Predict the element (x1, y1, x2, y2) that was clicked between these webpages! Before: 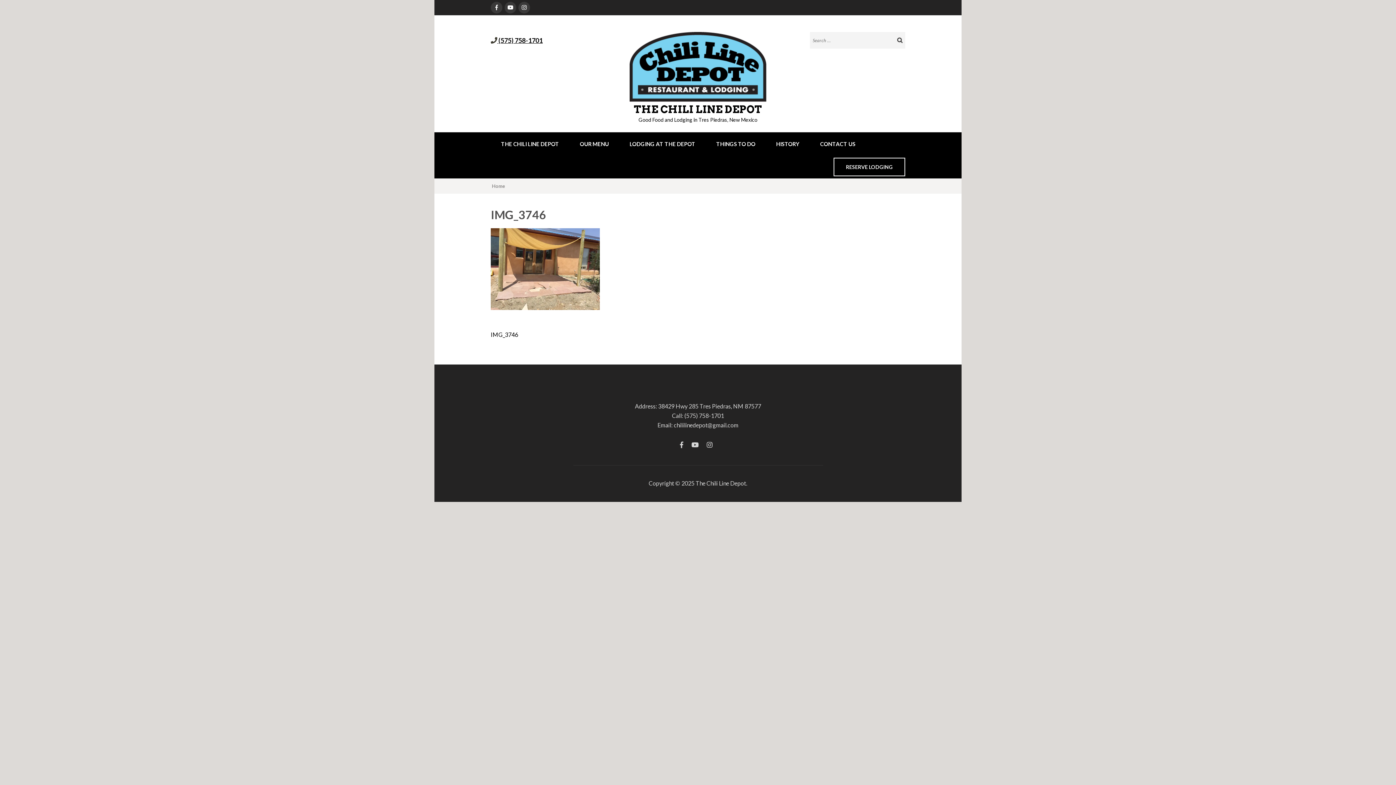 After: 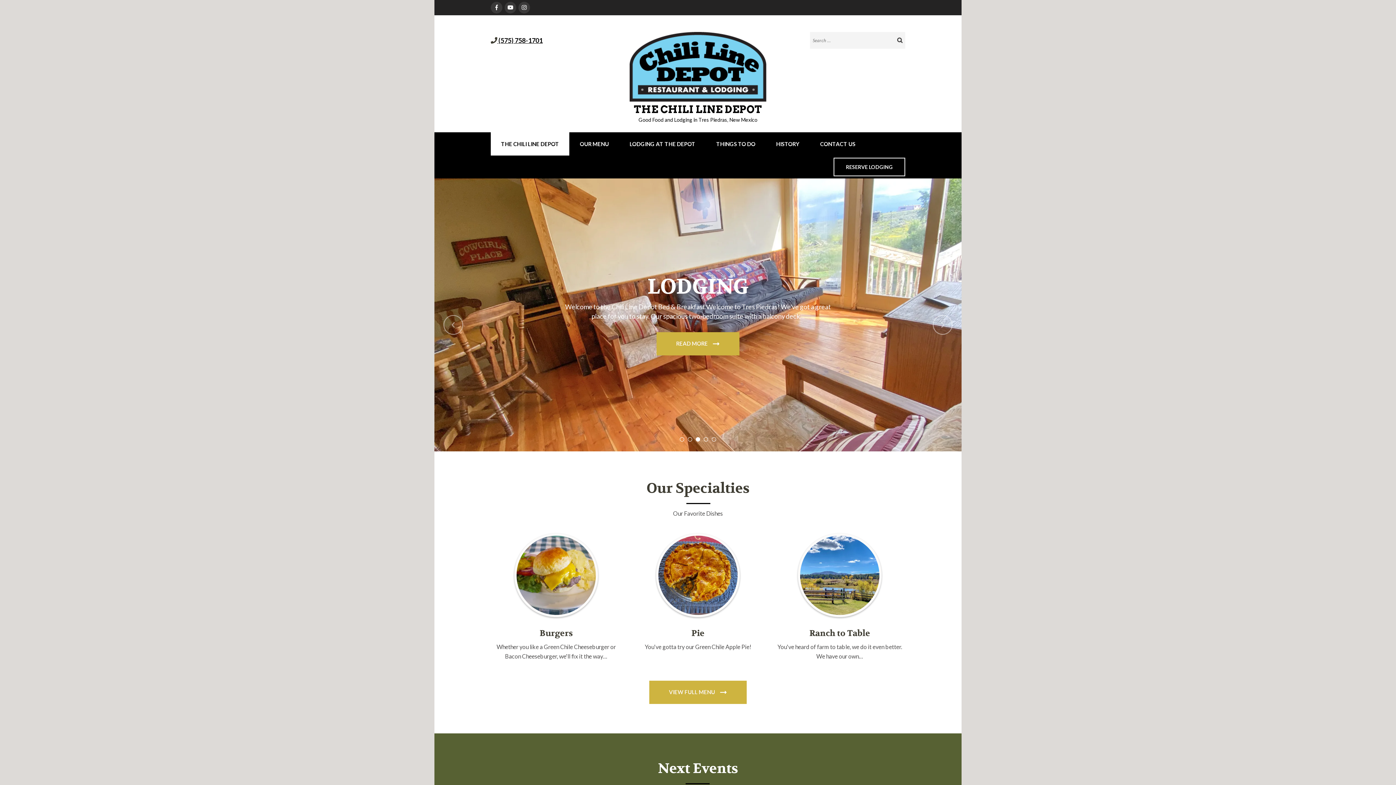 Action: label: Home bbox: (492, 183, 505, 189)